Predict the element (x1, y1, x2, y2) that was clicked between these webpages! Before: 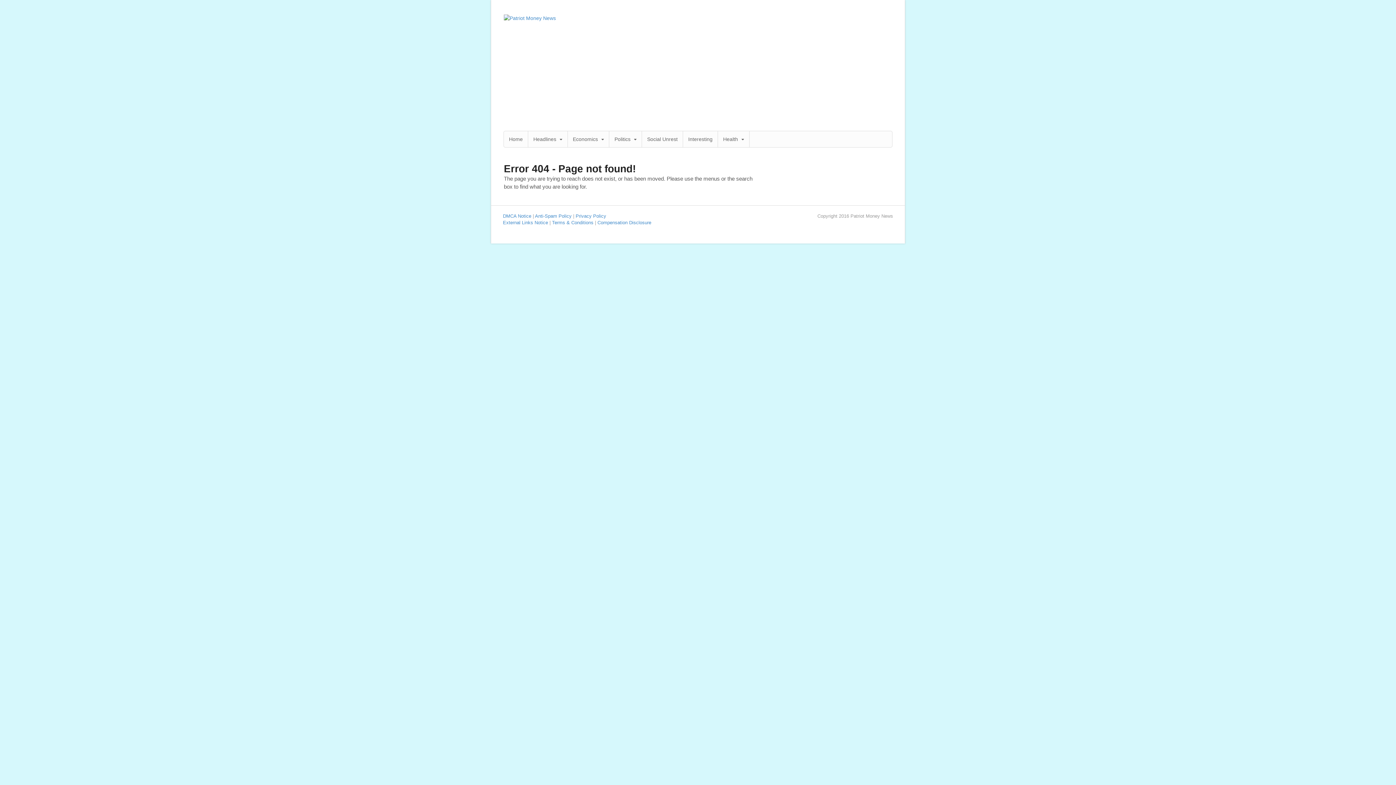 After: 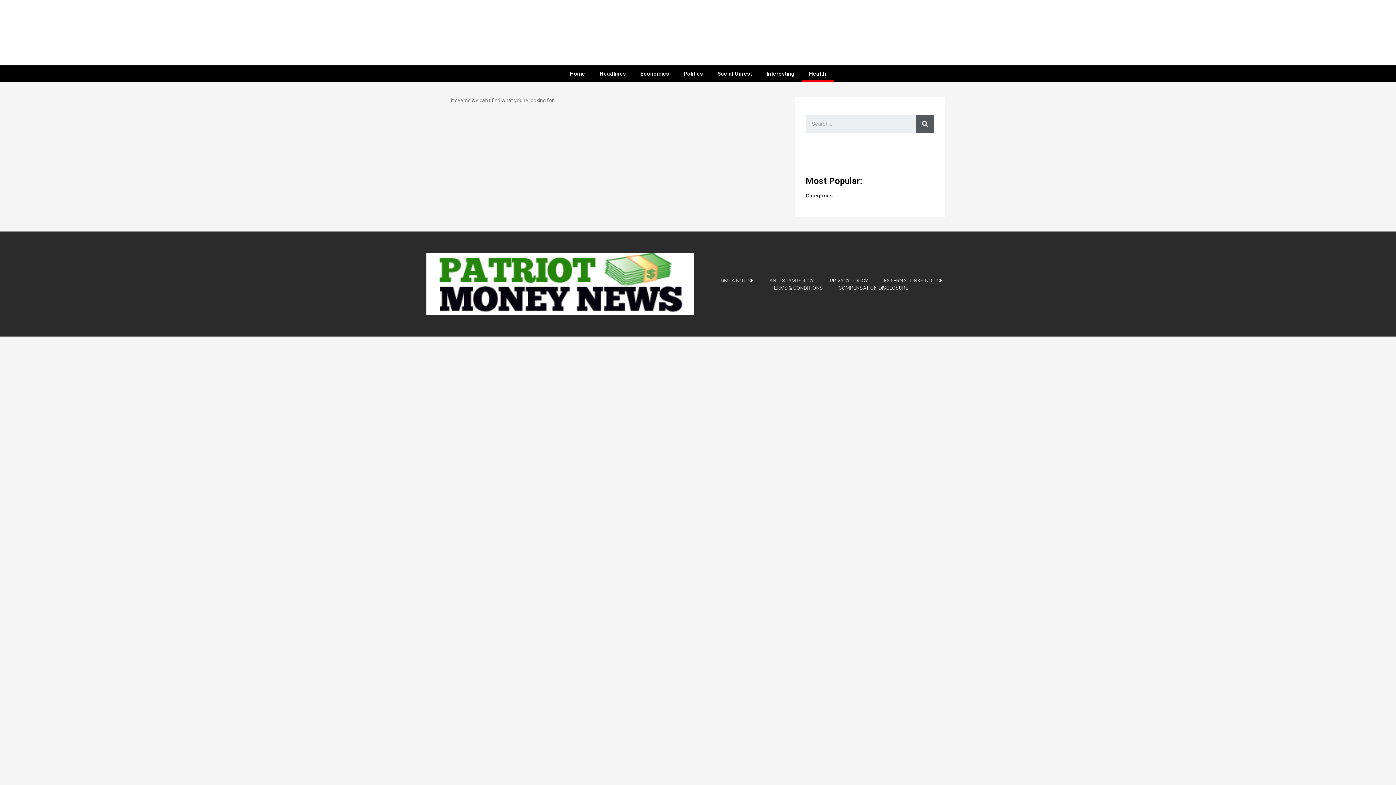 Action: label: Health bbox: (718, 131, 749, 147)